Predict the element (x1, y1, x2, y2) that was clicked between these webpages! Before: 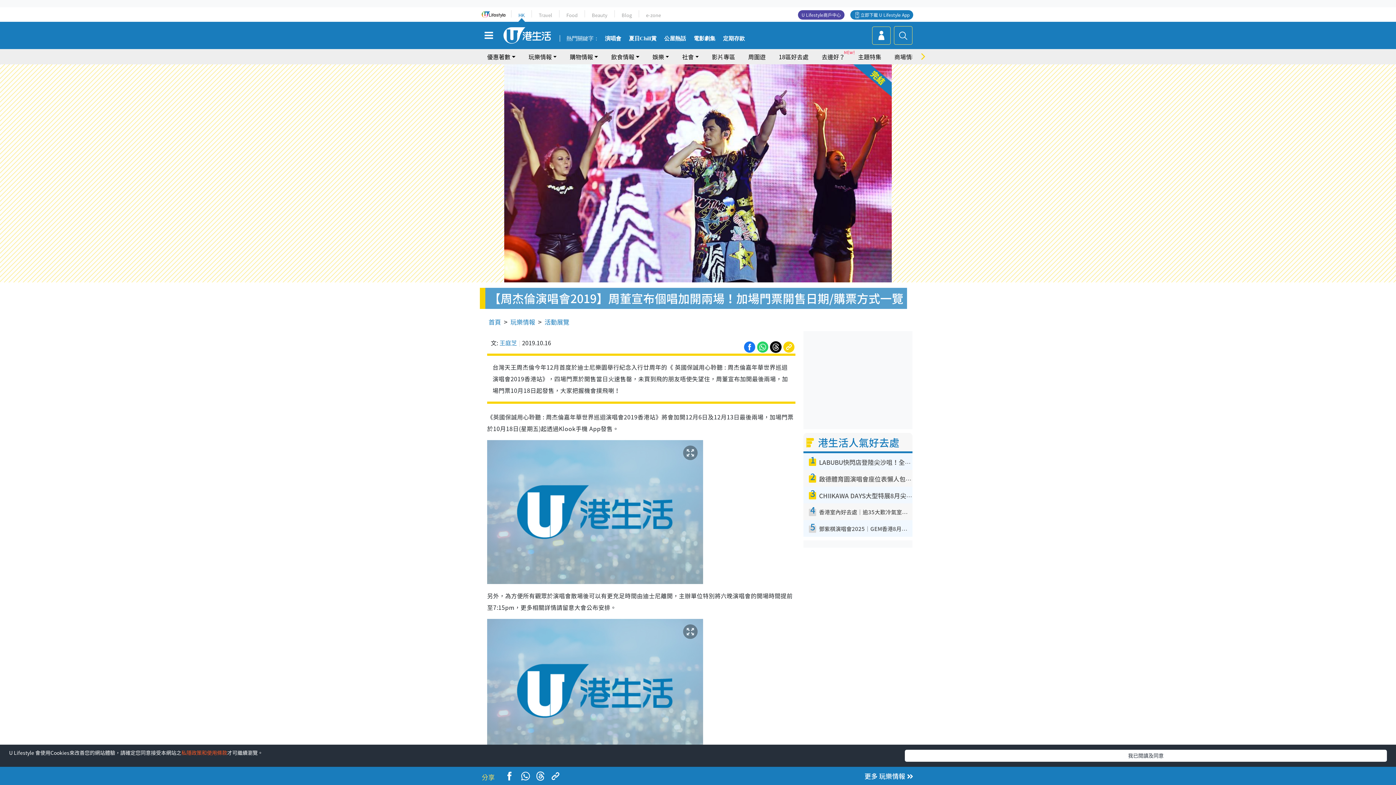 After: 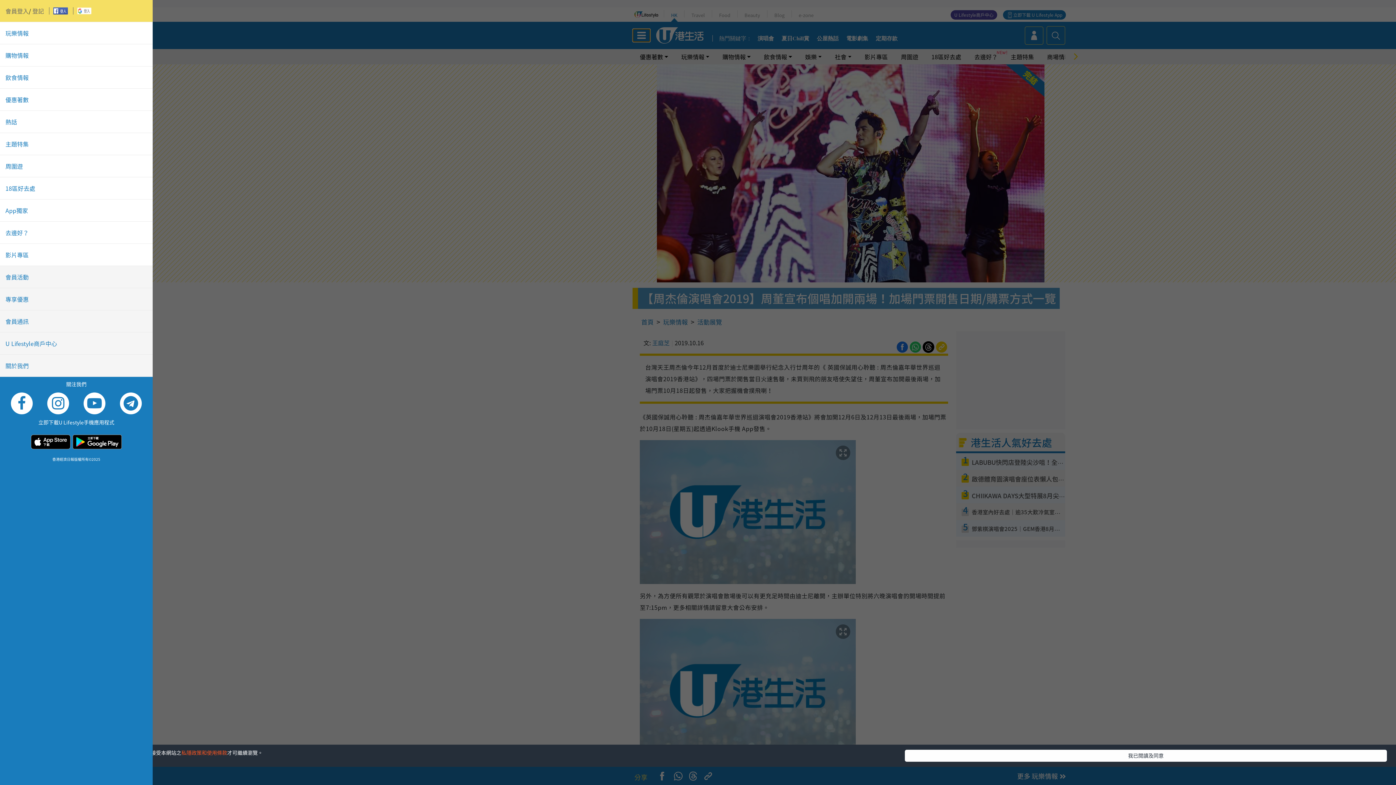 Action: bbox: (480, 28, 497, 42)